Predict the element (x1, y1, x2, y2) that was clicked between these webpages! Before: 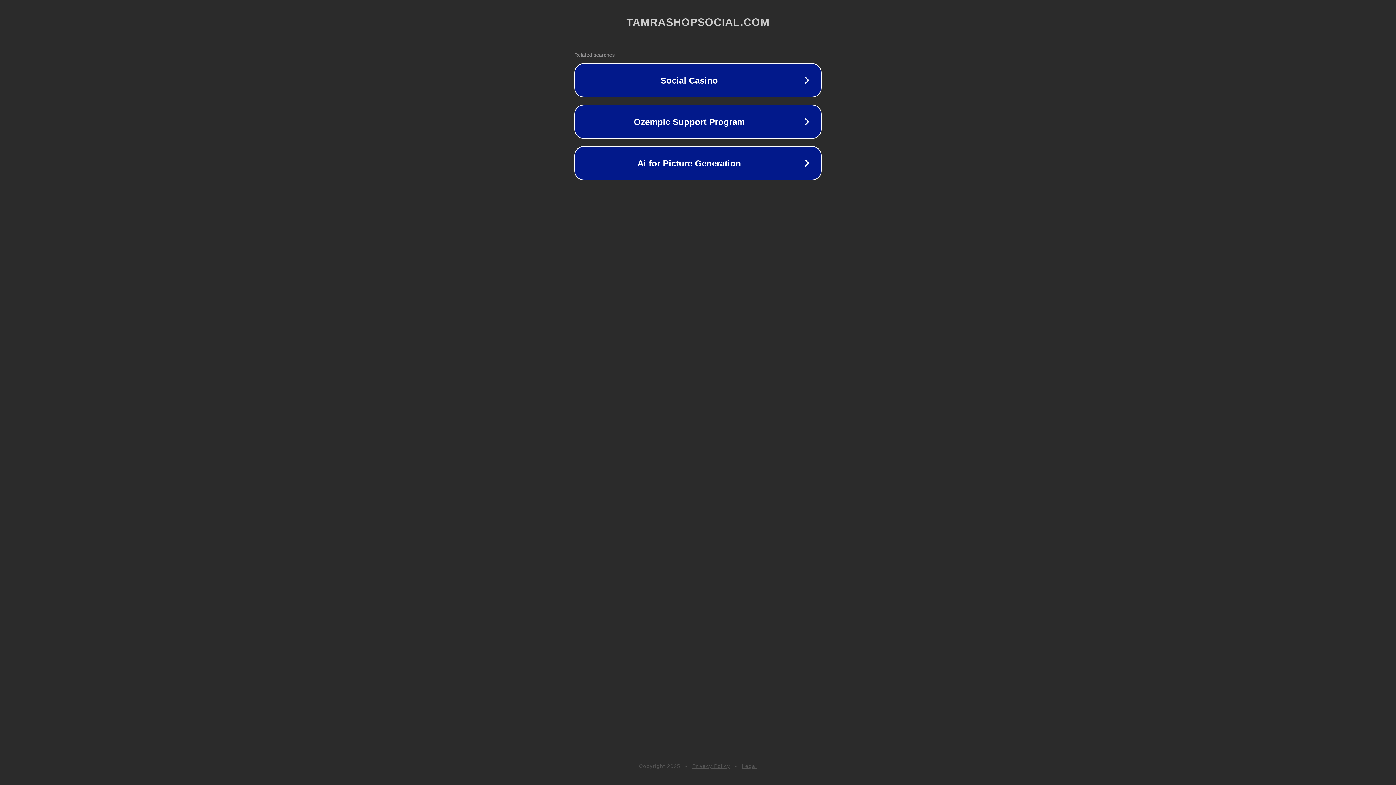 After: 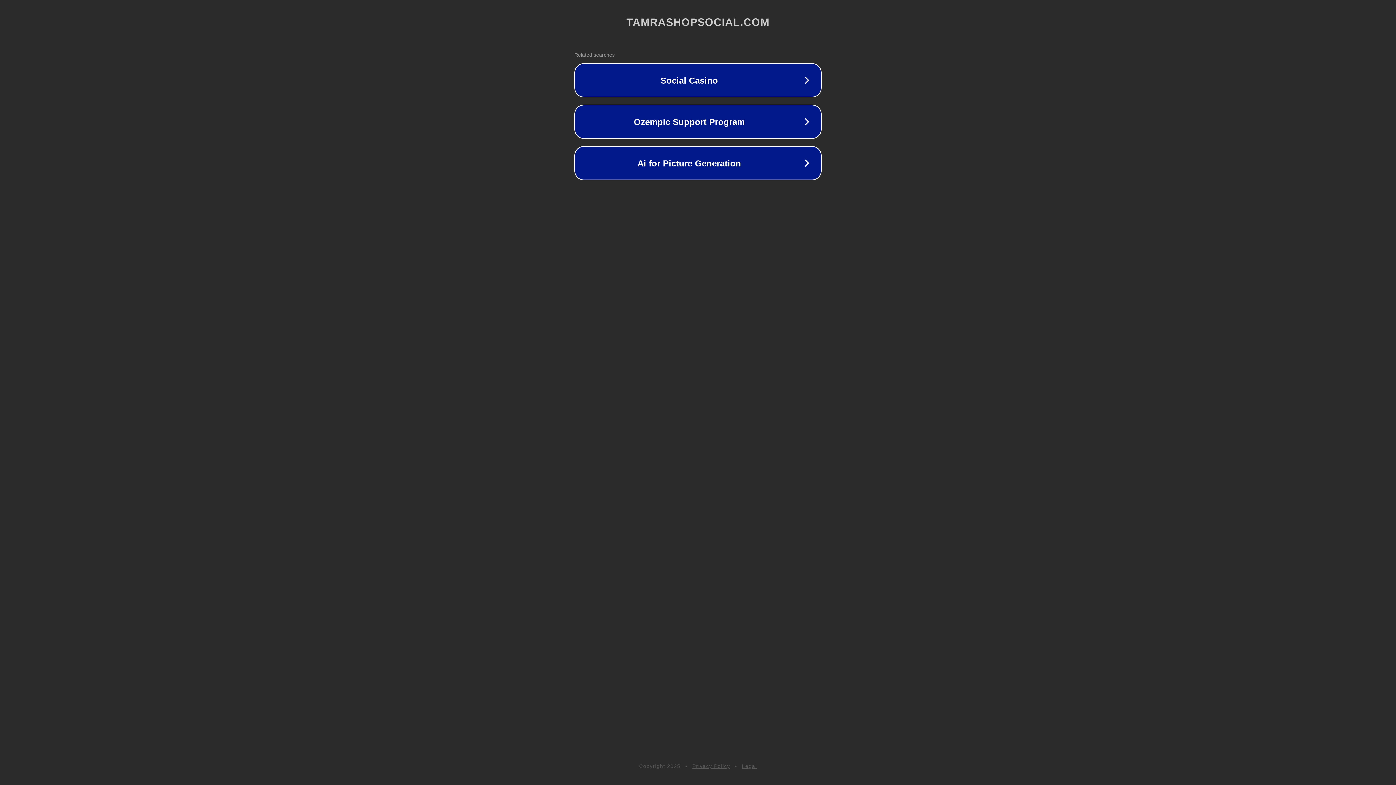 Action: label: Privacy Policy bbox: (692, 763, 730, 769)